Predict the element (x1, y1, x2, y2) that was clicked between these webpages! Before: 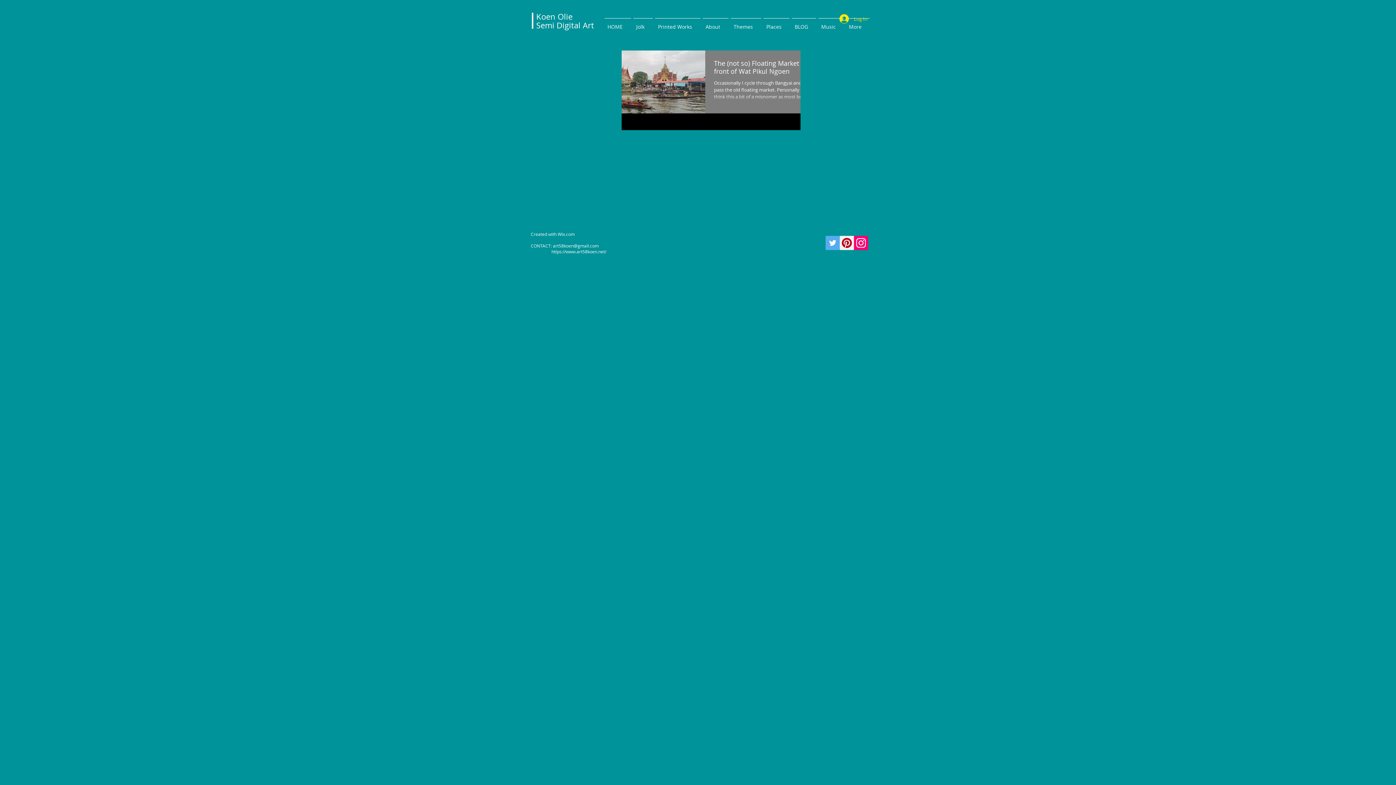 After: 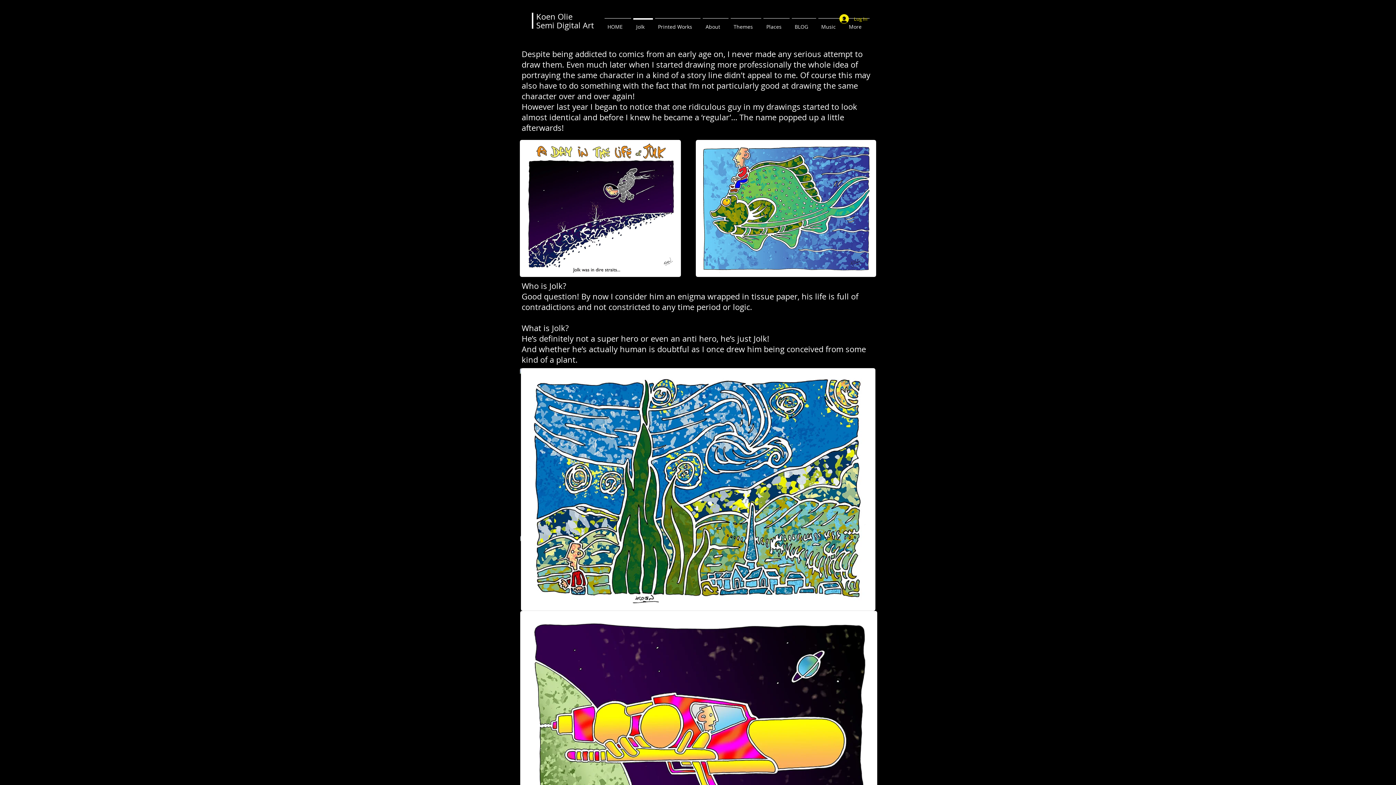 Action: bbox: (632, 18, 654, 29) label: Jolk